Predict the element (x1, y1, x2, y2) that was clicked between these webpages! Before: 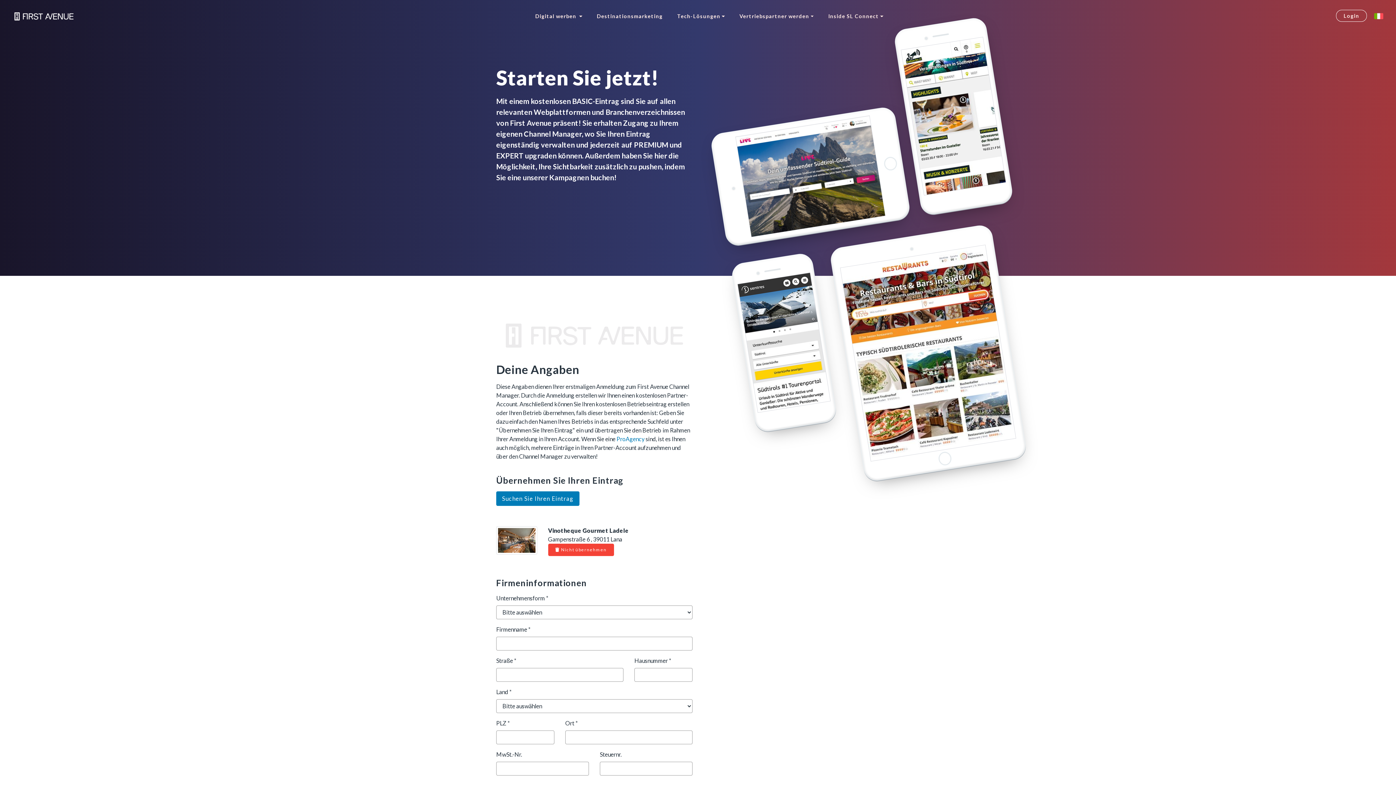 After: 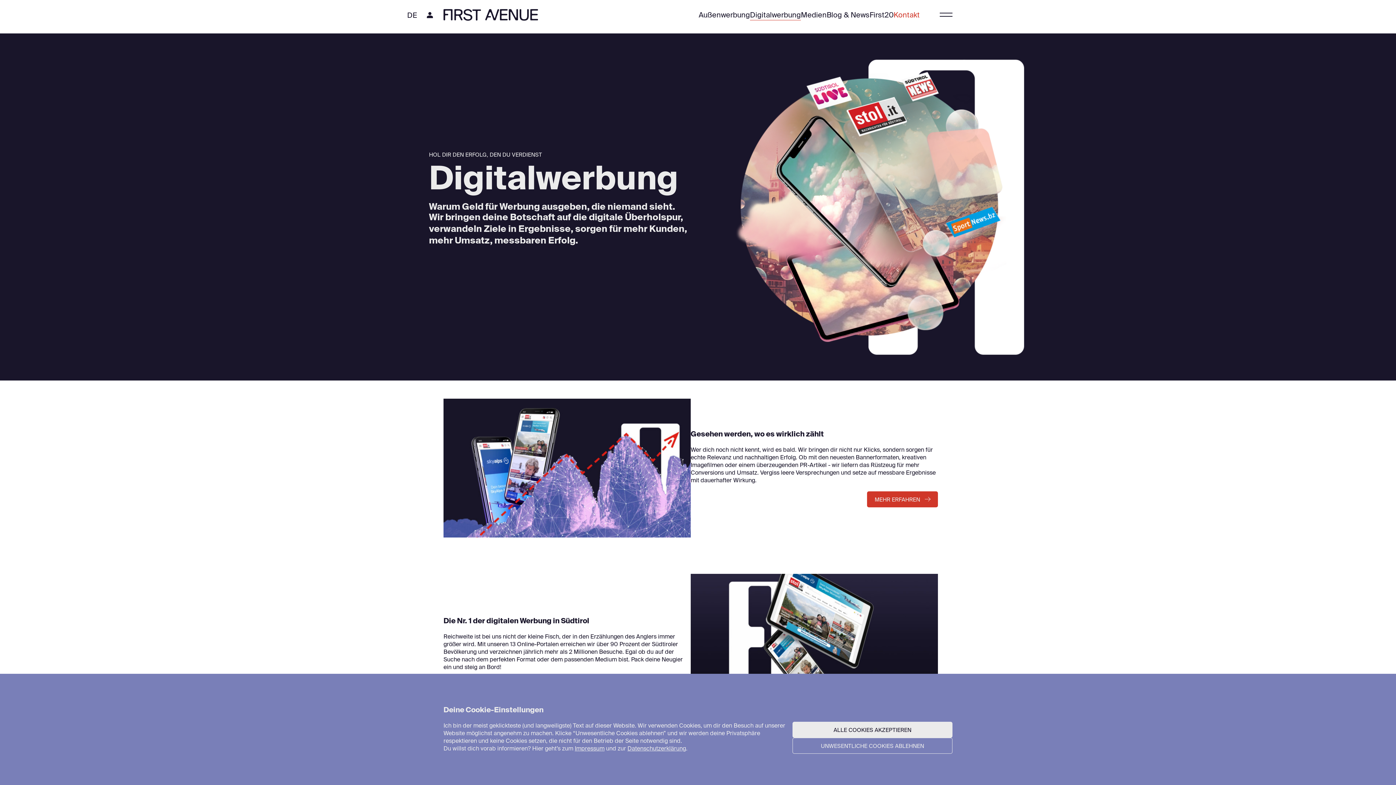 Action: bbox: (589, 10, 670, 21) label: Destinationsmarketing